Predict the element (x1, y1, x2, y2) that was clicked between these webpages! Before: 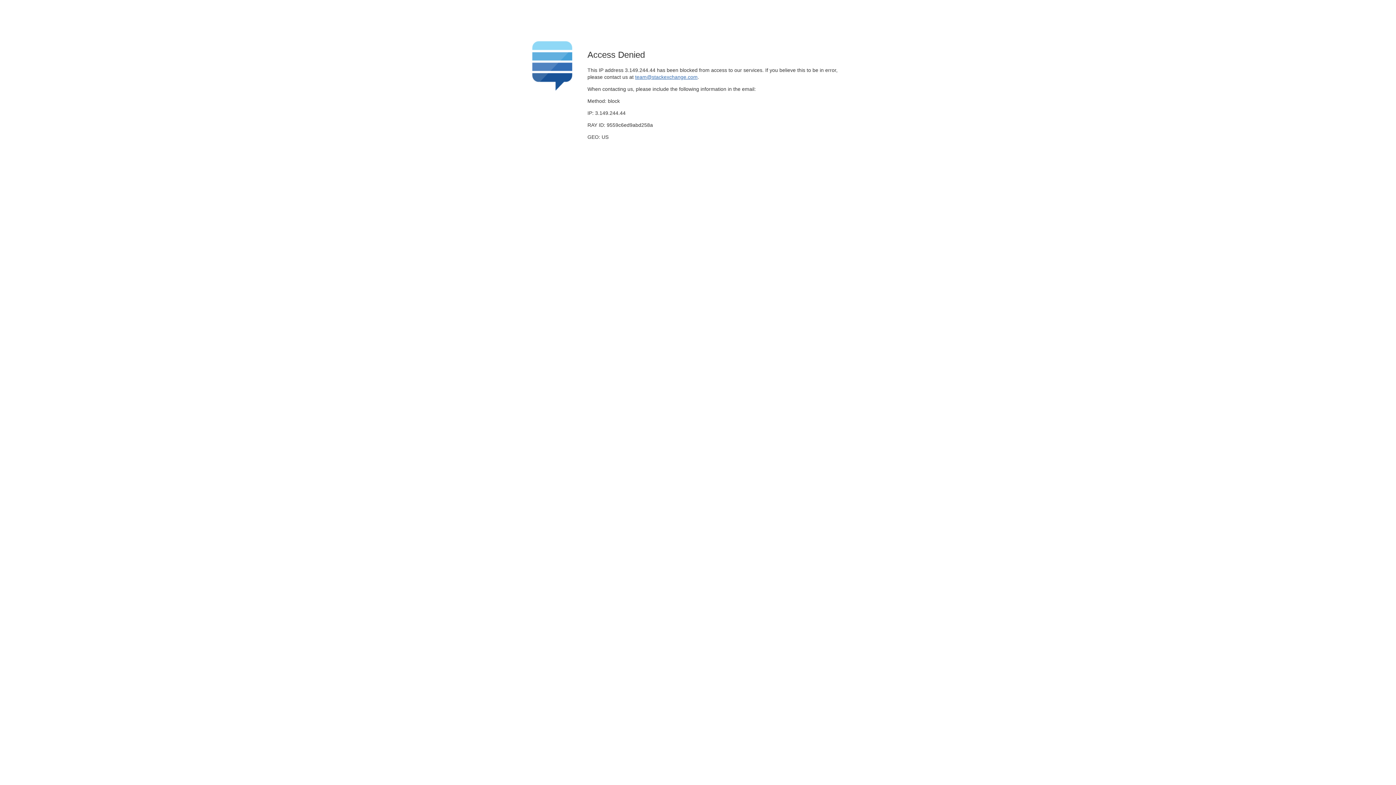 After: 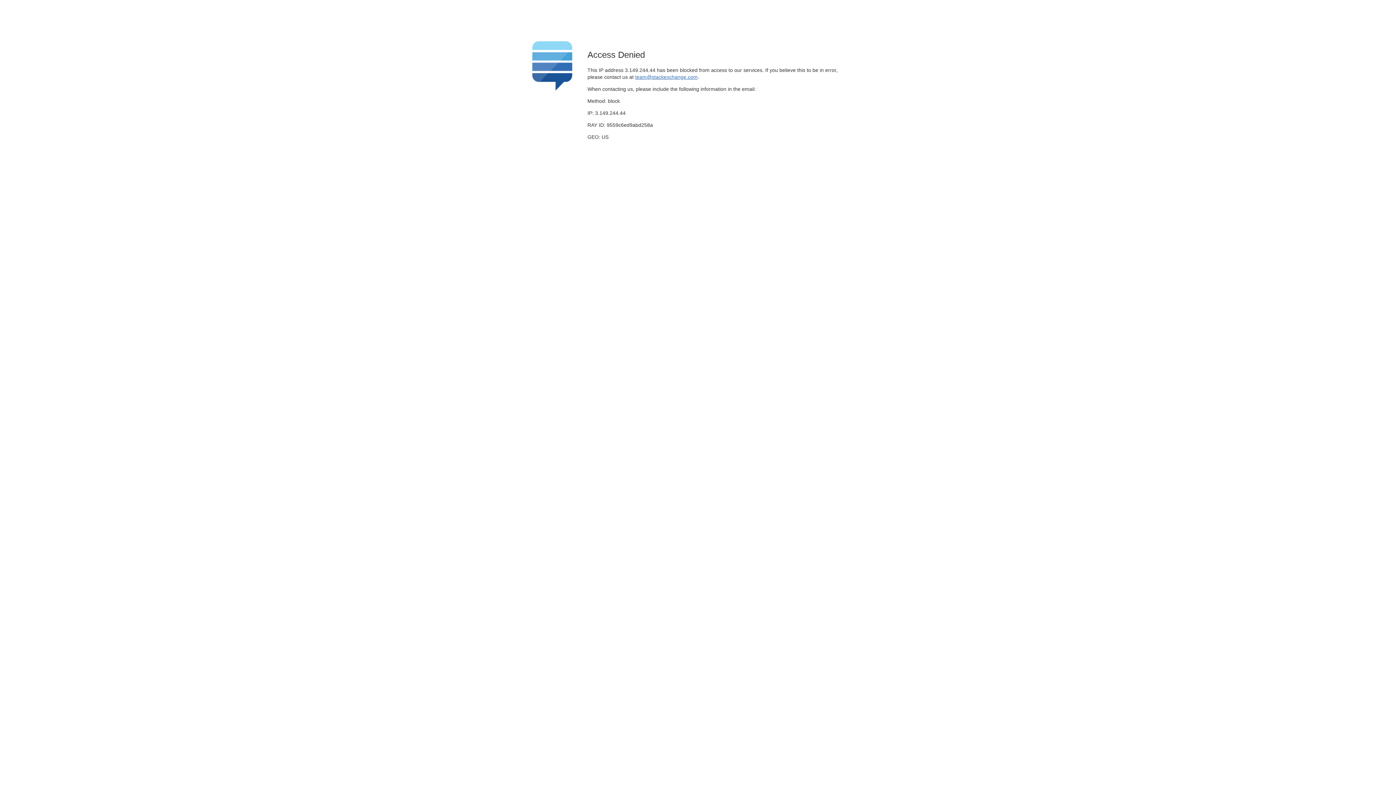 Action: label: team@stackexchange.com bbox: (635, 74, 697, 79)